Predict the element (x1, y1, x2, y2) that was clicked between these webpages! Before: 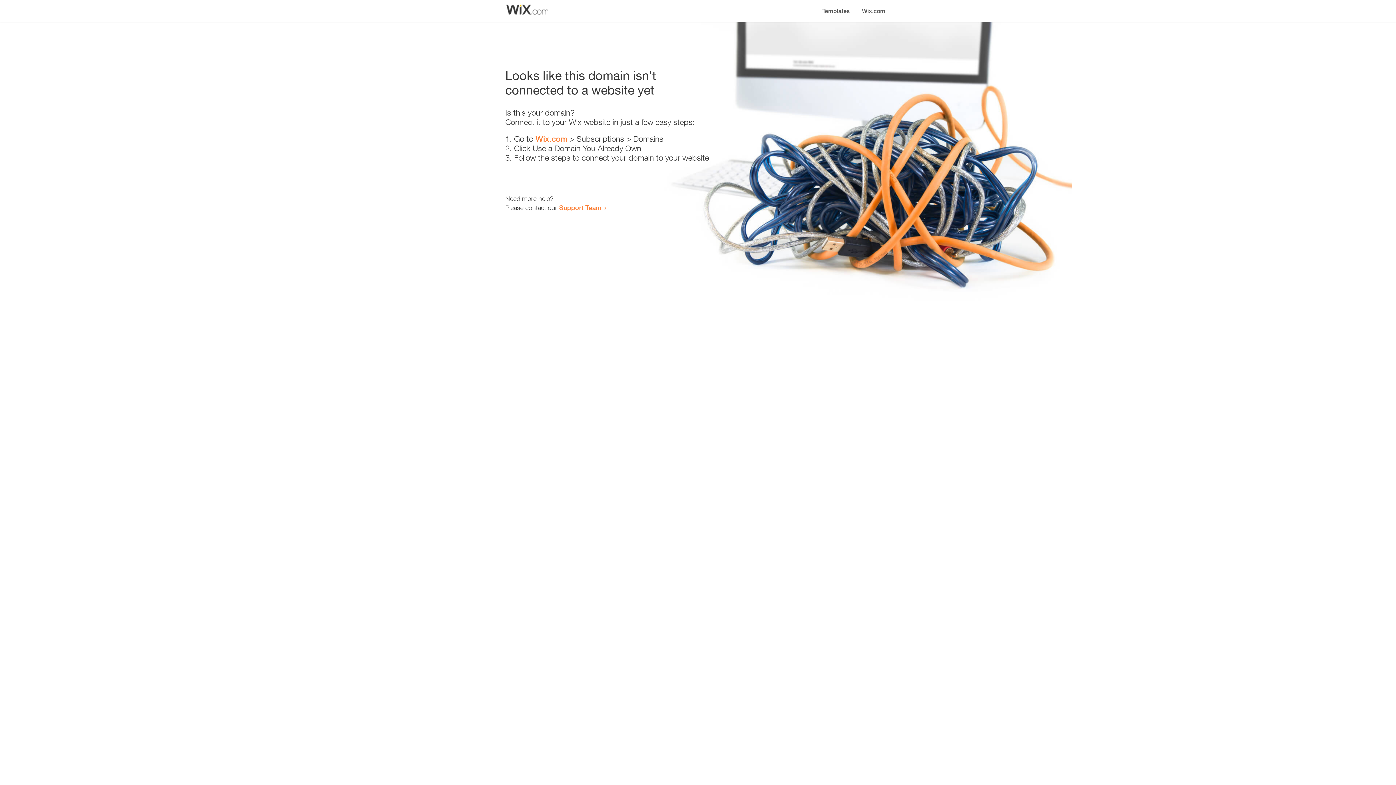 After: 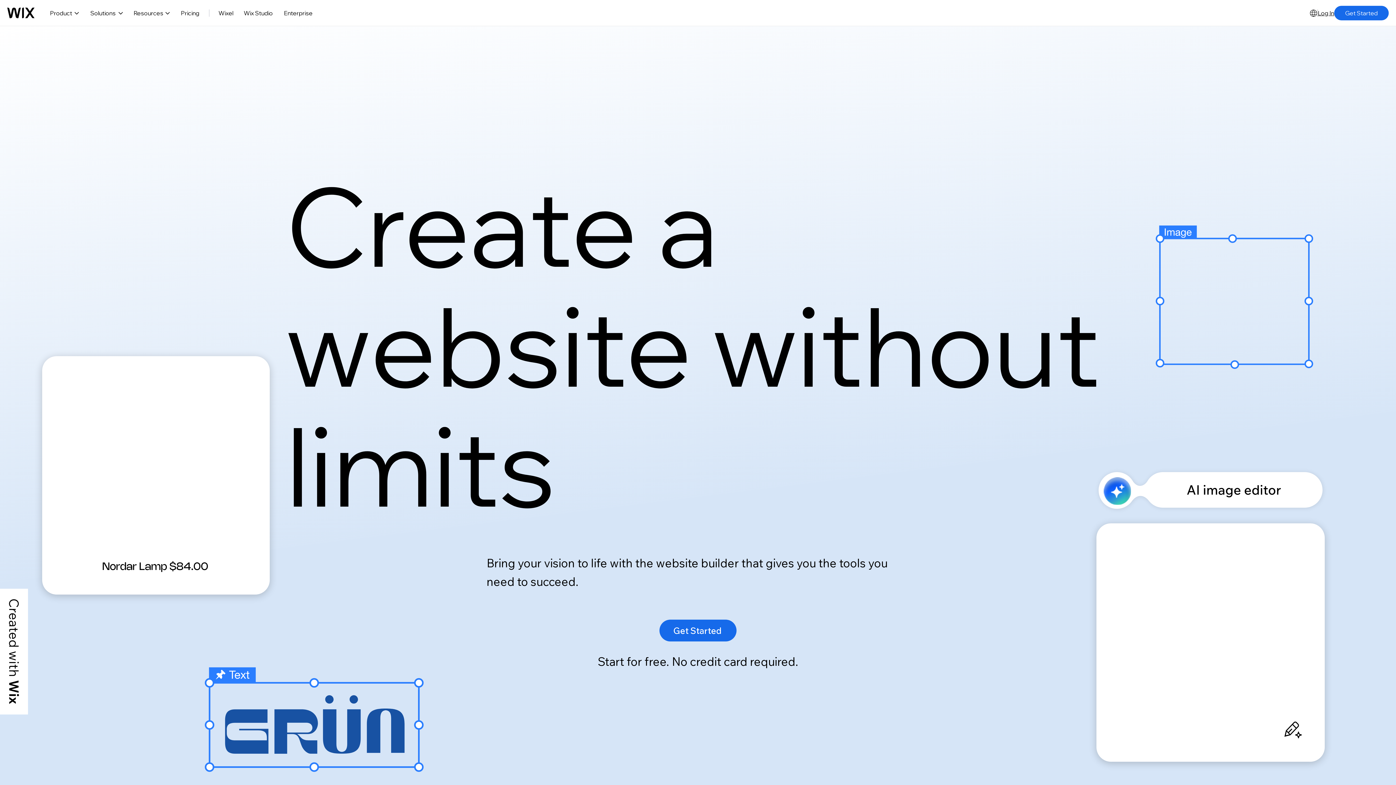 Action: label: Wix.com bbox: (856, 0, 890, 14)